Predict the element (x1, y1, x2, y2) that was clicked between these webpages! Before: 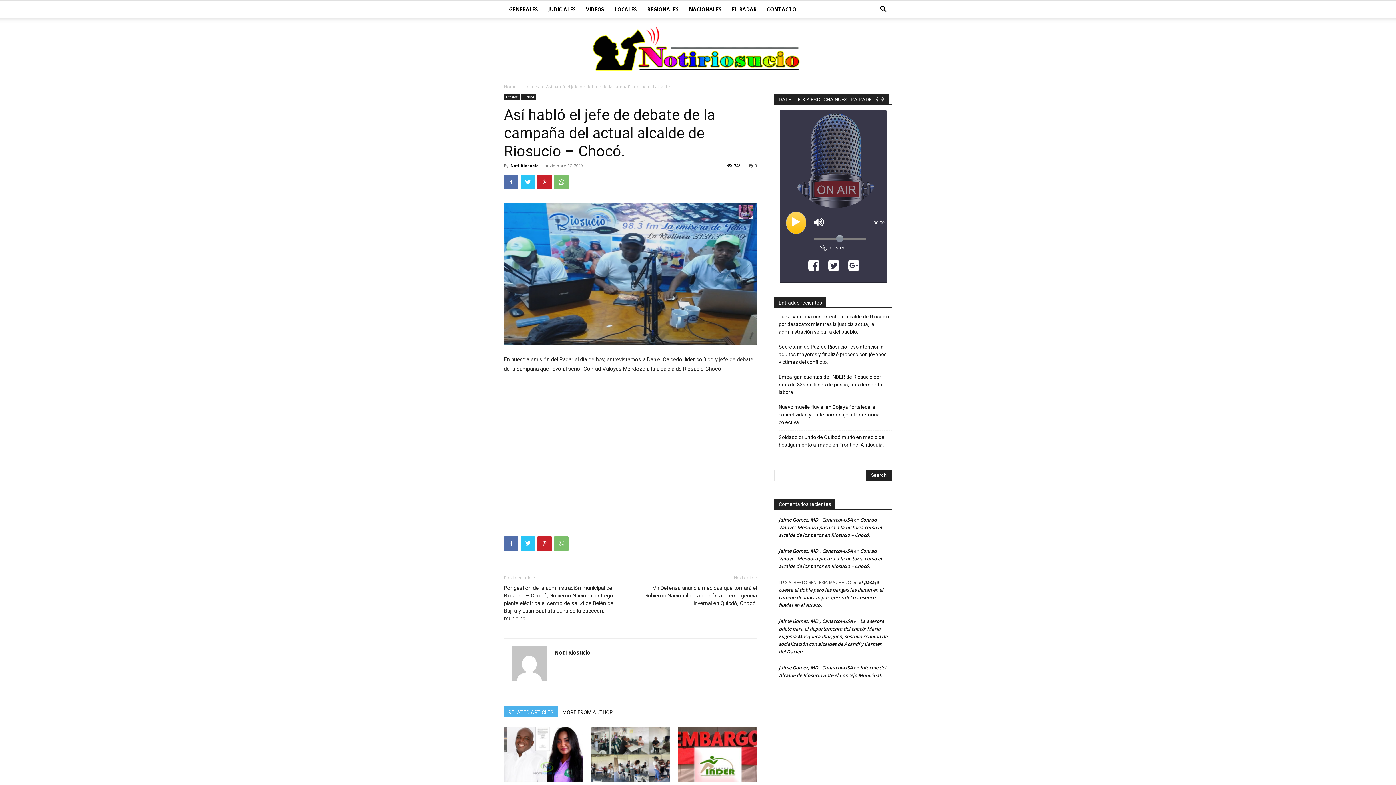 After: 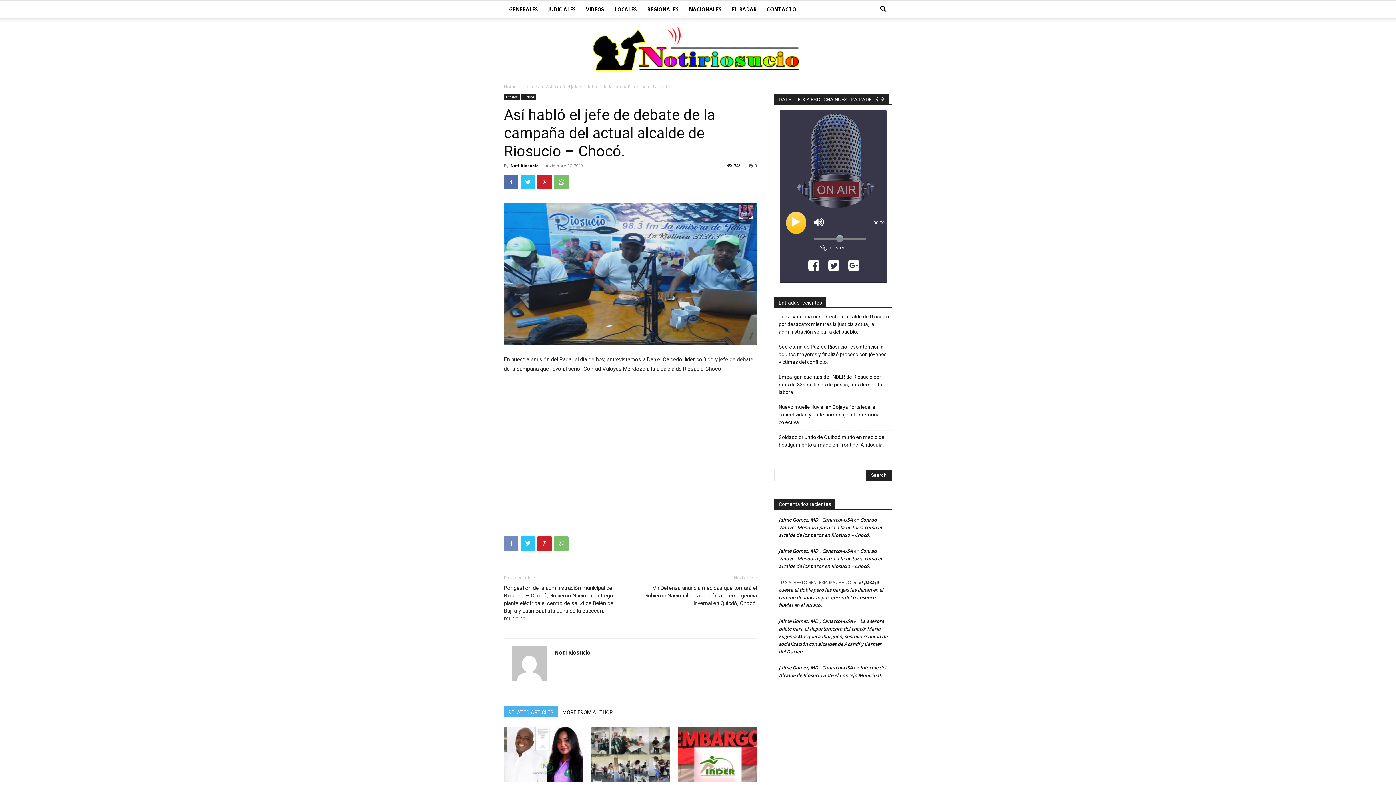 Action: bbox: (504, 536, 518, 551)